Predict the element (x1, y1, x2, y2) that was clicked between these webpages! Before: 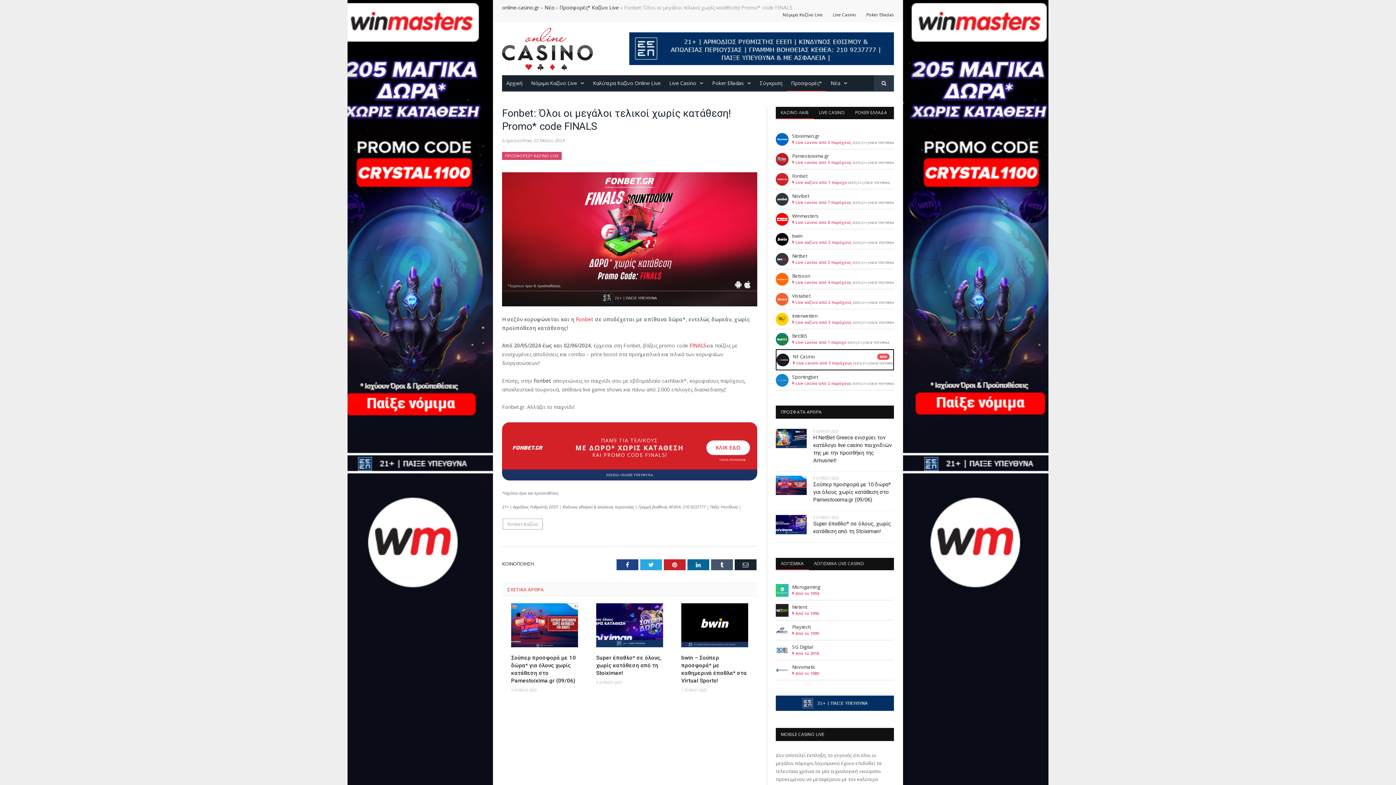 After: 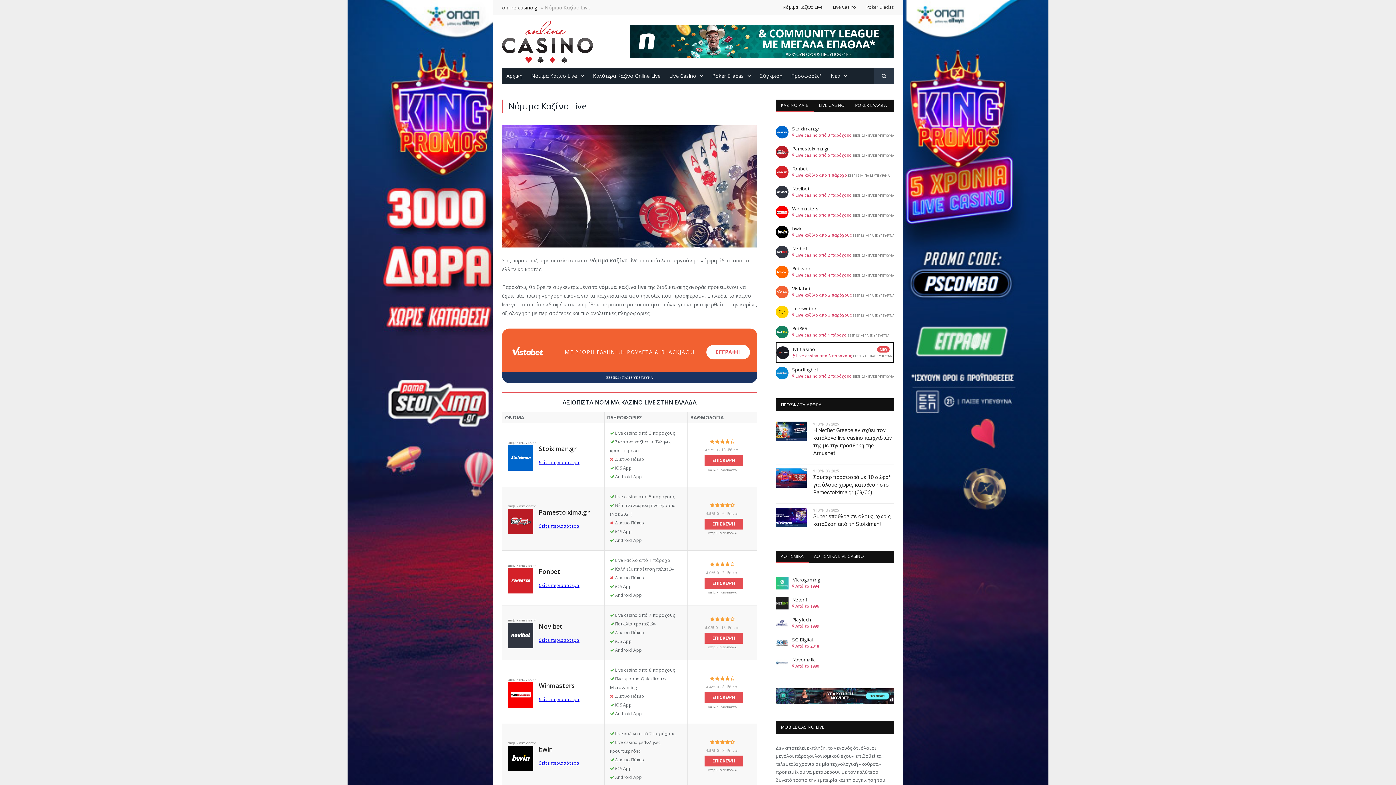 Action: label: Νόμιμα Kαζίνο Live bbox: (782, 11, 822, 17)